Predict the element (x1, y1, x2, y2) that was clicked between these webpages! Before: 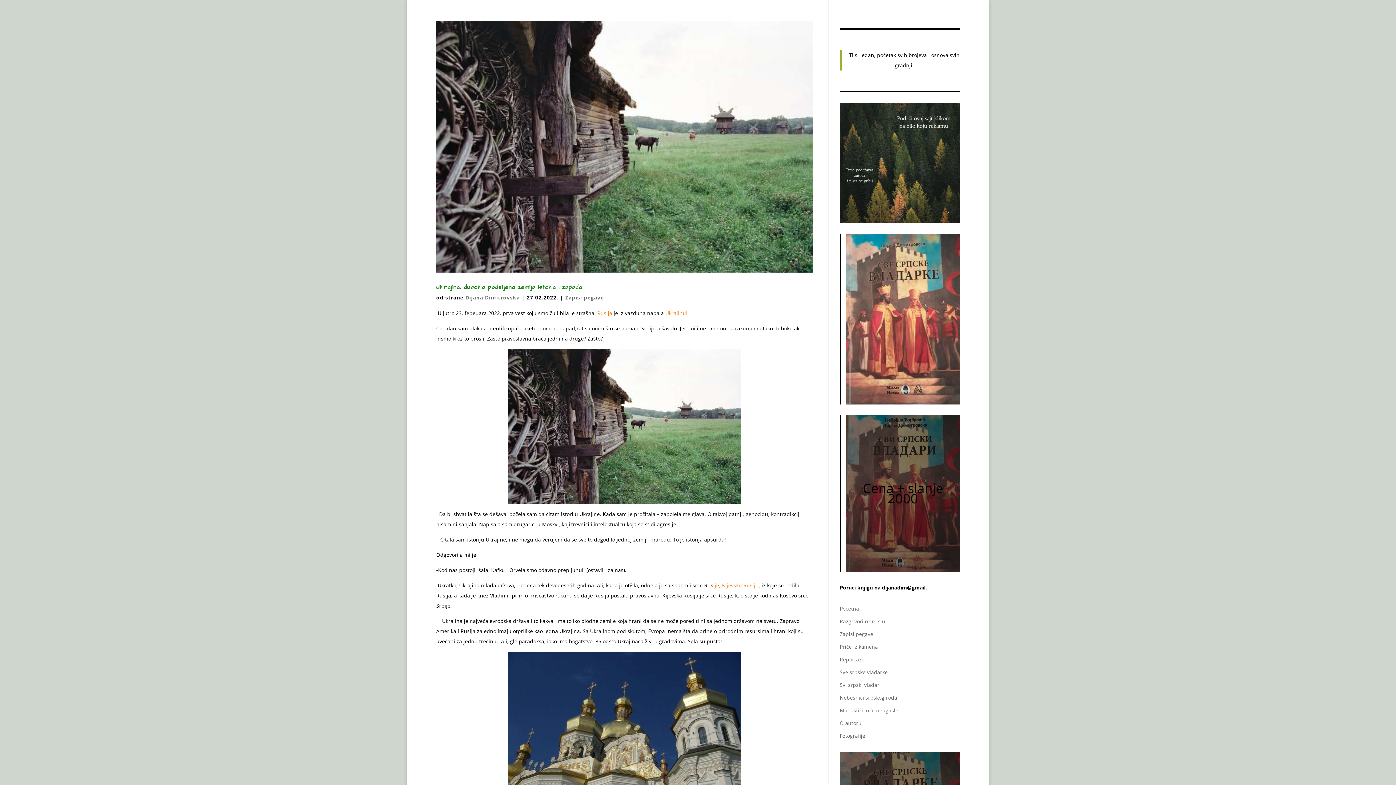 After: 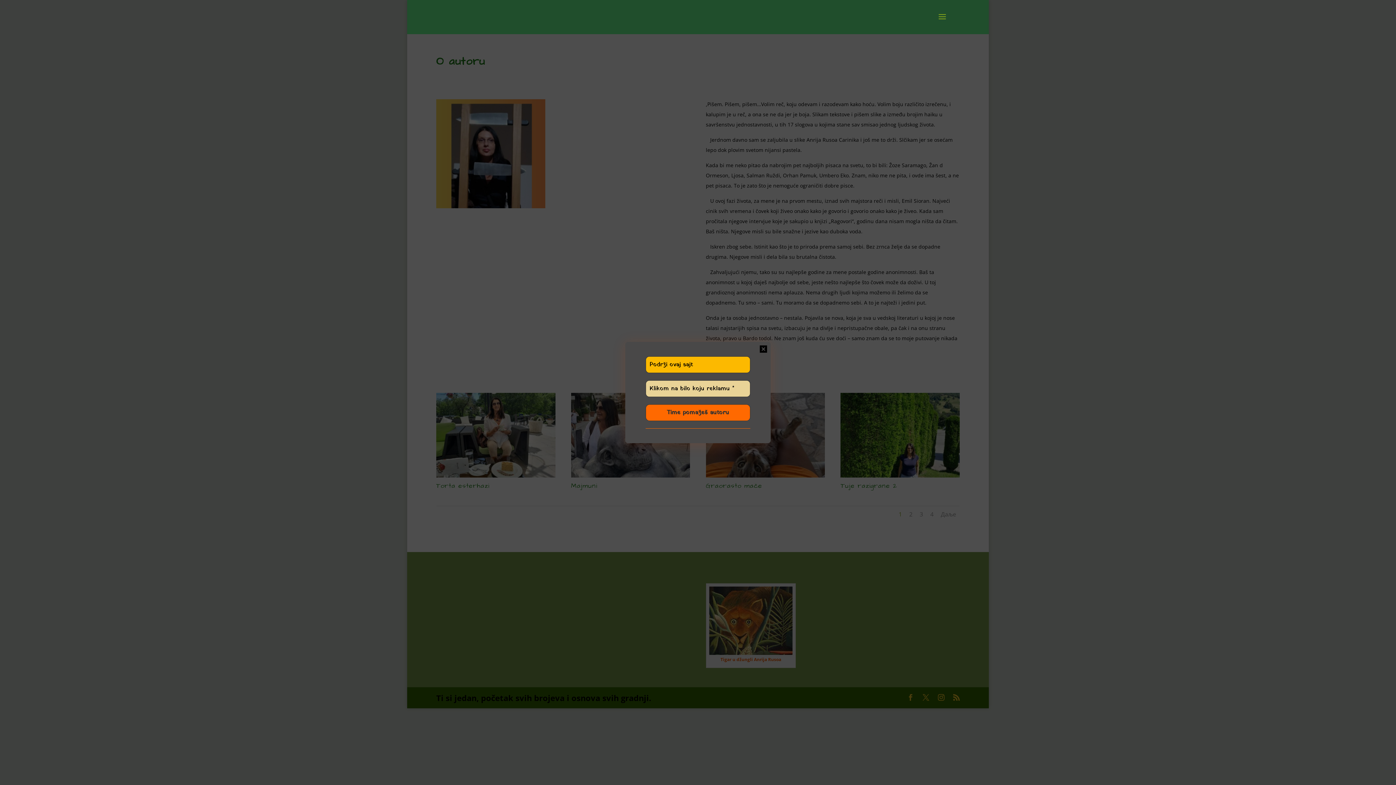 Action: bbox: (840, 720, 861, 726) label: O autoru